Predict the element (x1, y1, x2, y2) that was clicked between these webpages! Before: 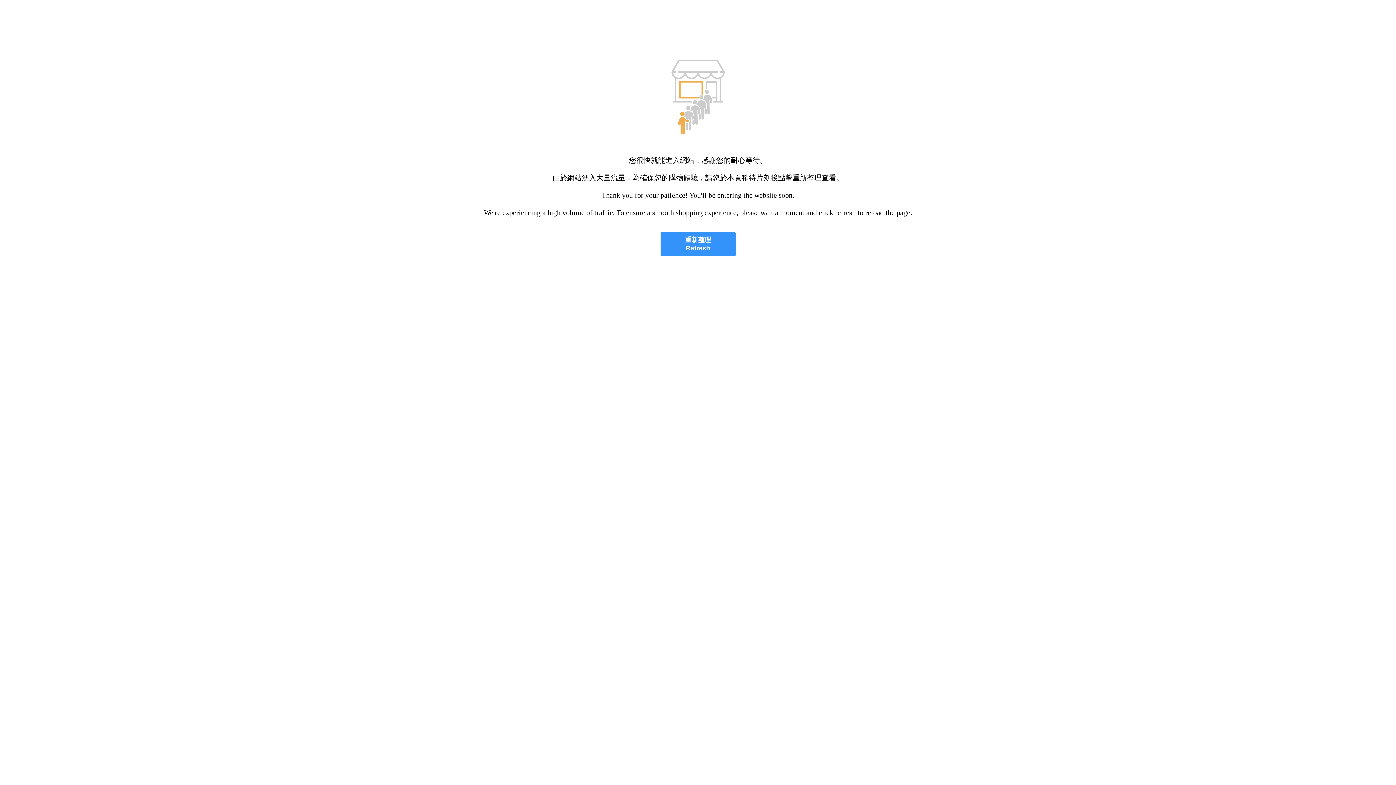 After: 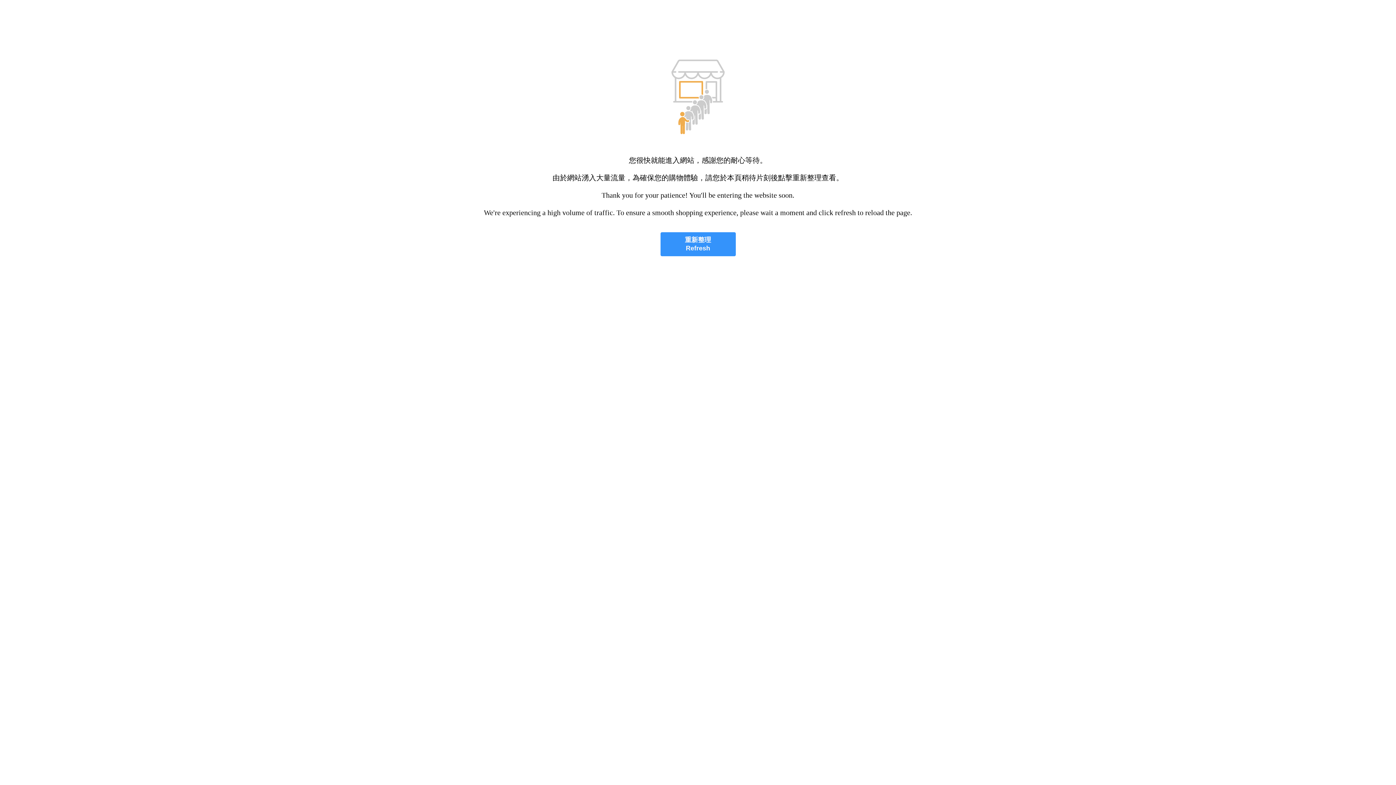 Action: bbox: (660, 232, 735, 256) label: 重新整理
Refresh